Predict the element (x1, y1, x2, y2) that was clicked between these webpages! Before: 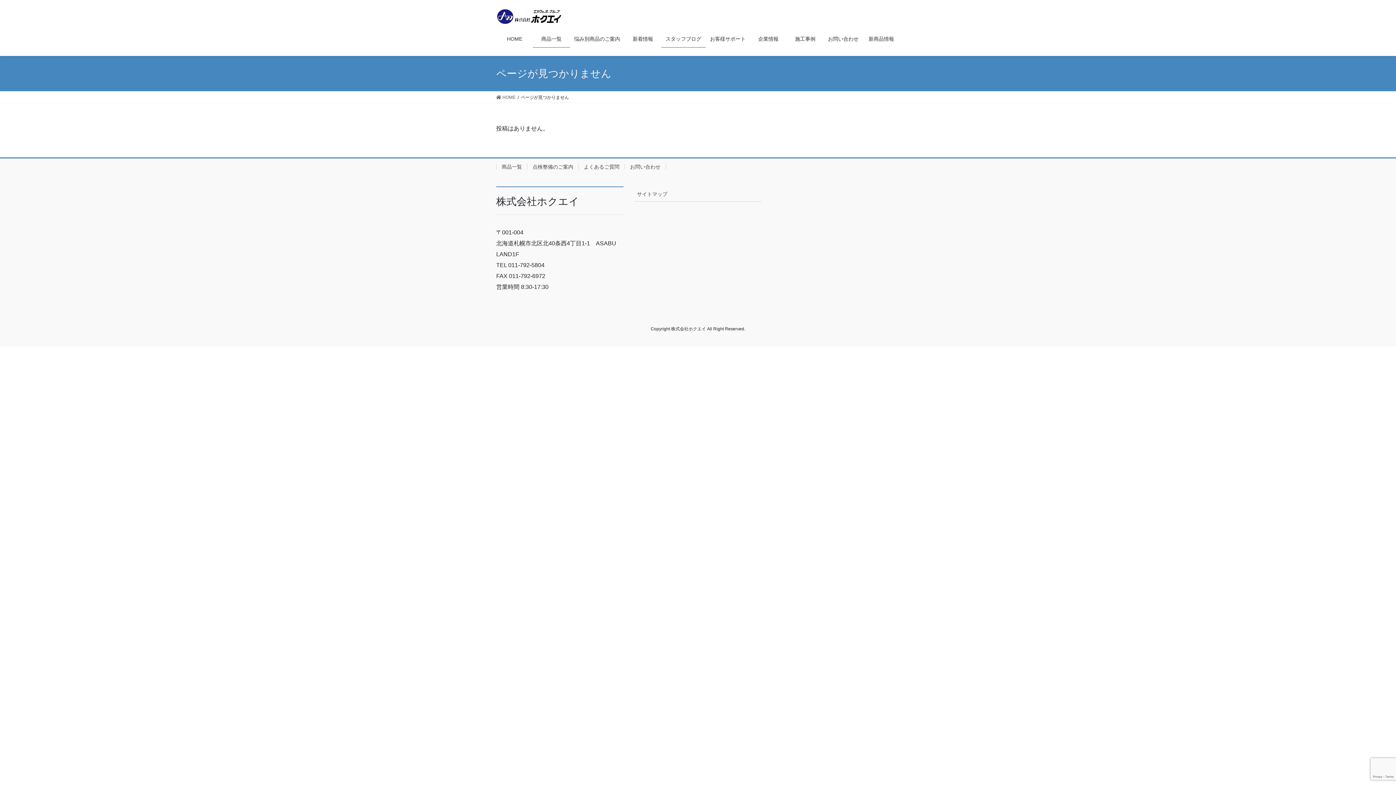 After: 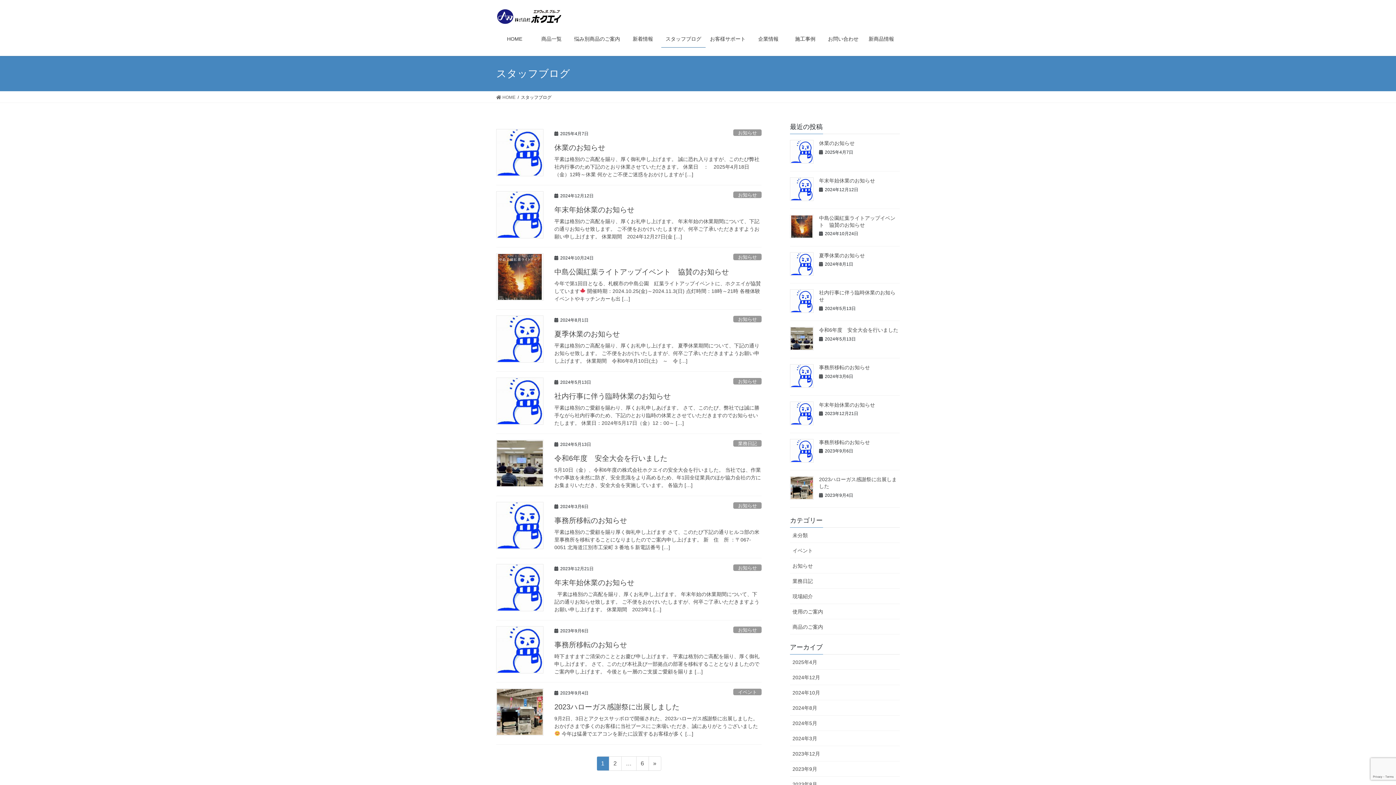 Action: label: スタッフブログ bbox: (661, 30, 705, 47)